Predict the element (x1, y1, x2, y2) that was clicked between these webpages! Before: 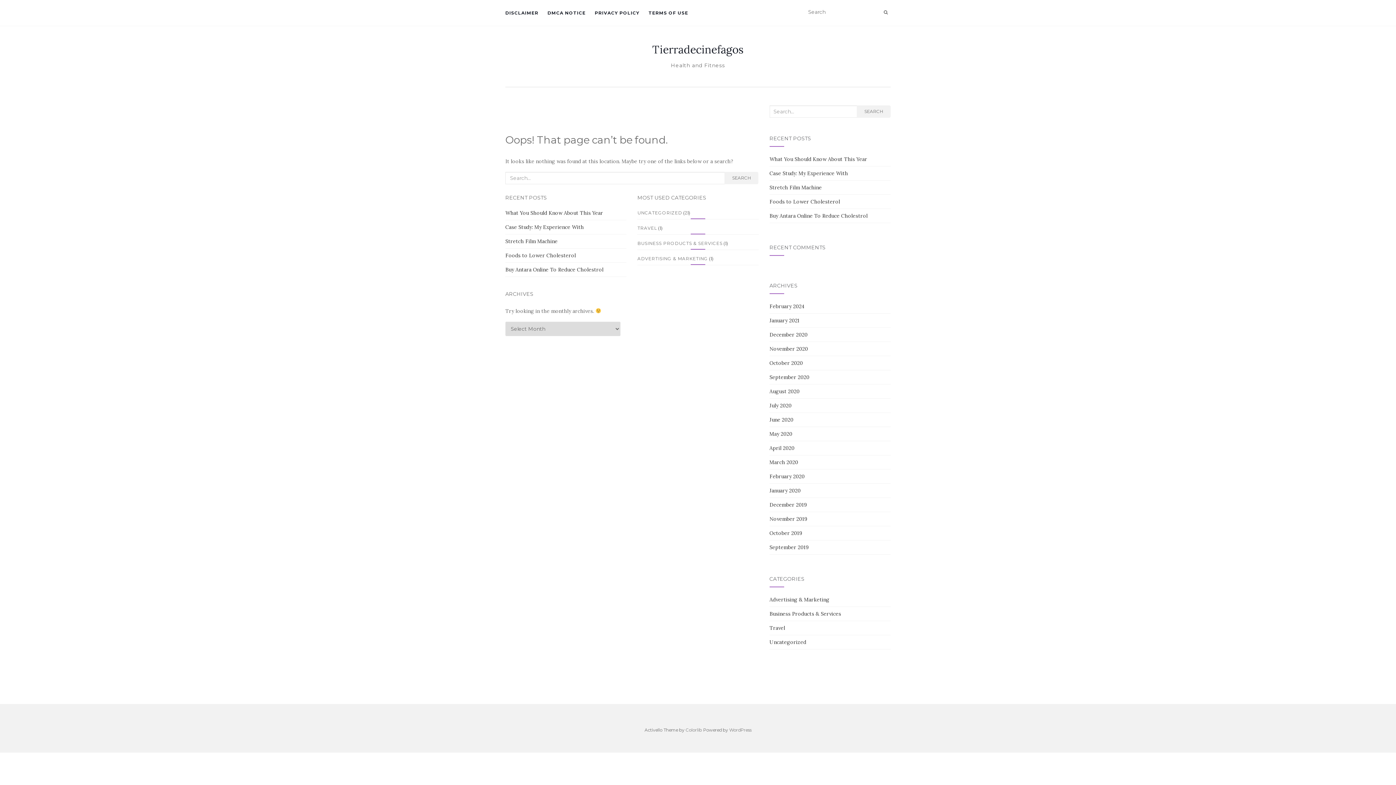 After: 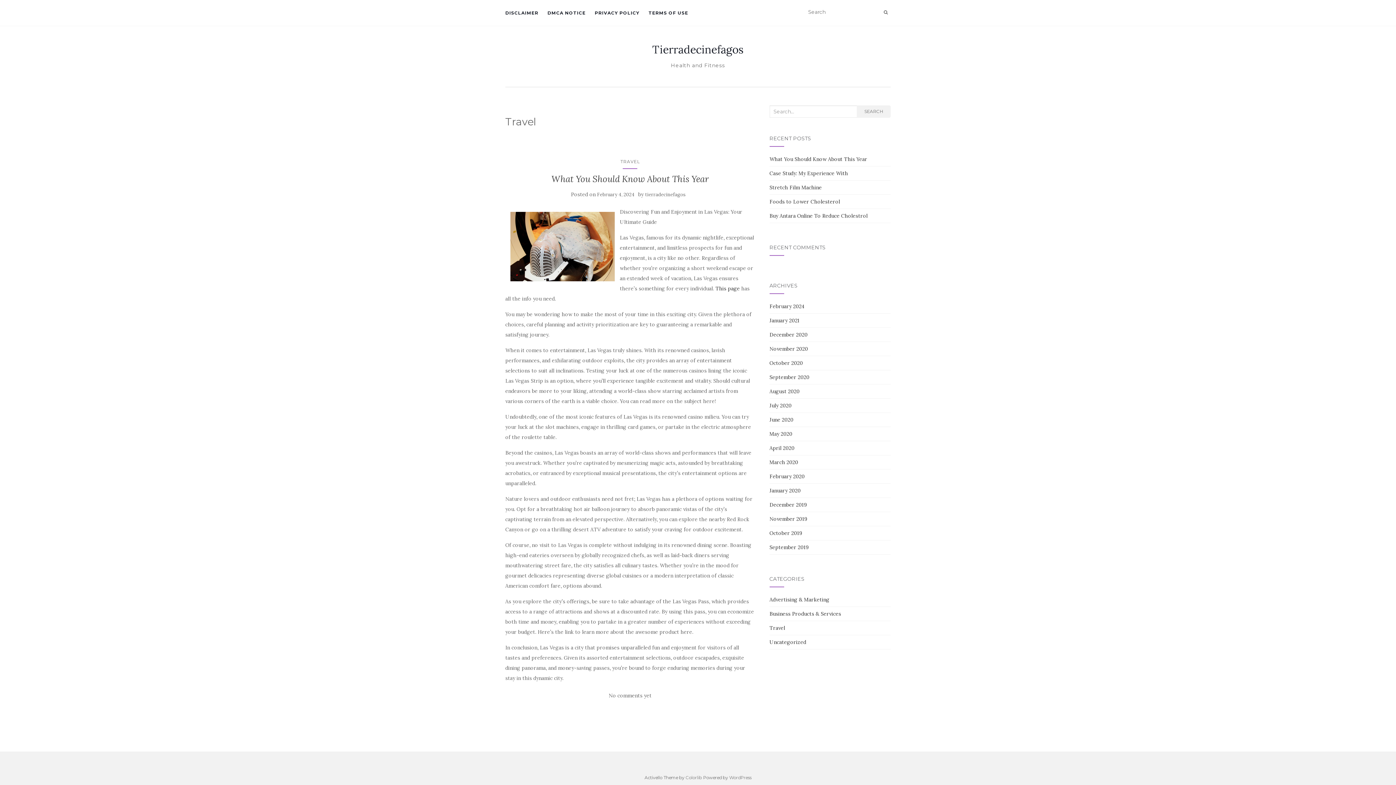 Action: label: TRAVEL bbox: (637, 225, 657, 230)